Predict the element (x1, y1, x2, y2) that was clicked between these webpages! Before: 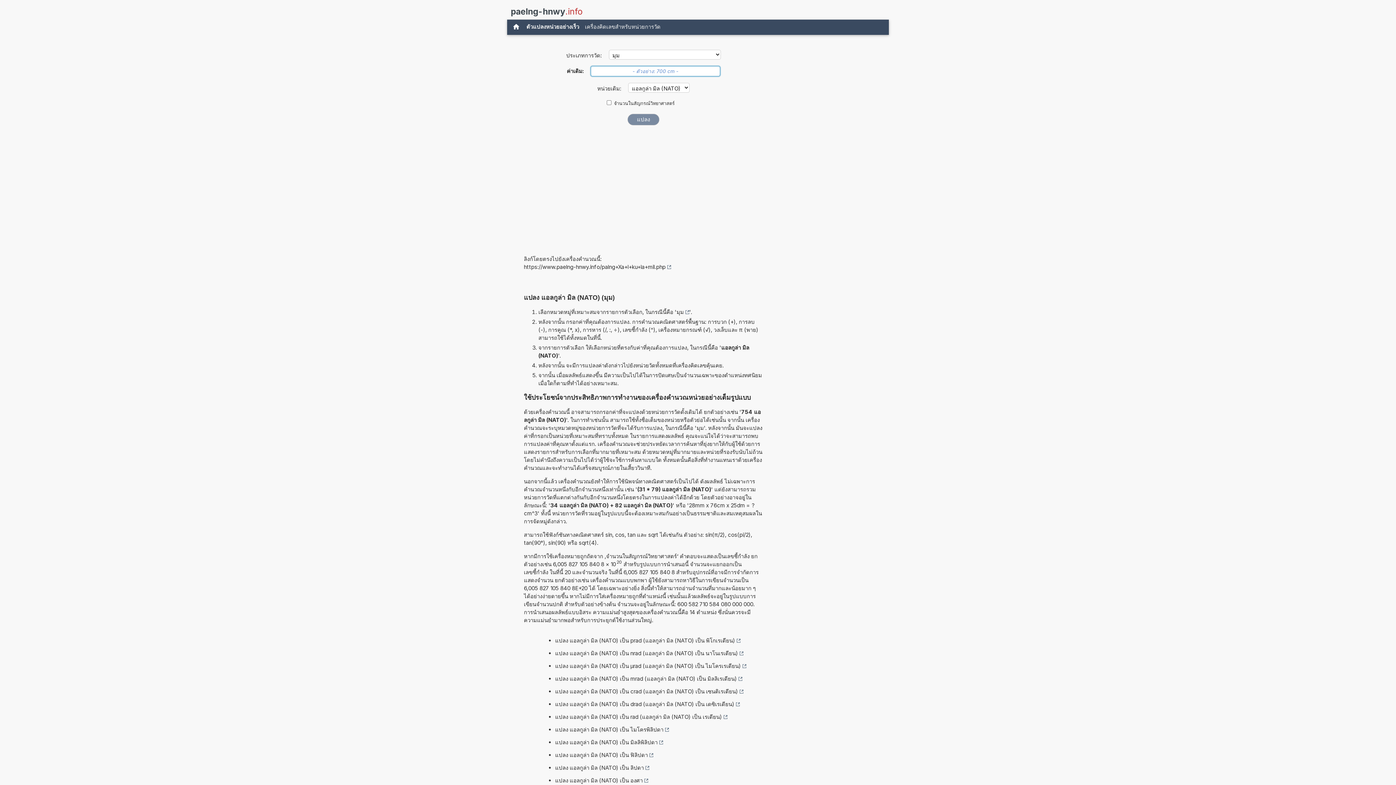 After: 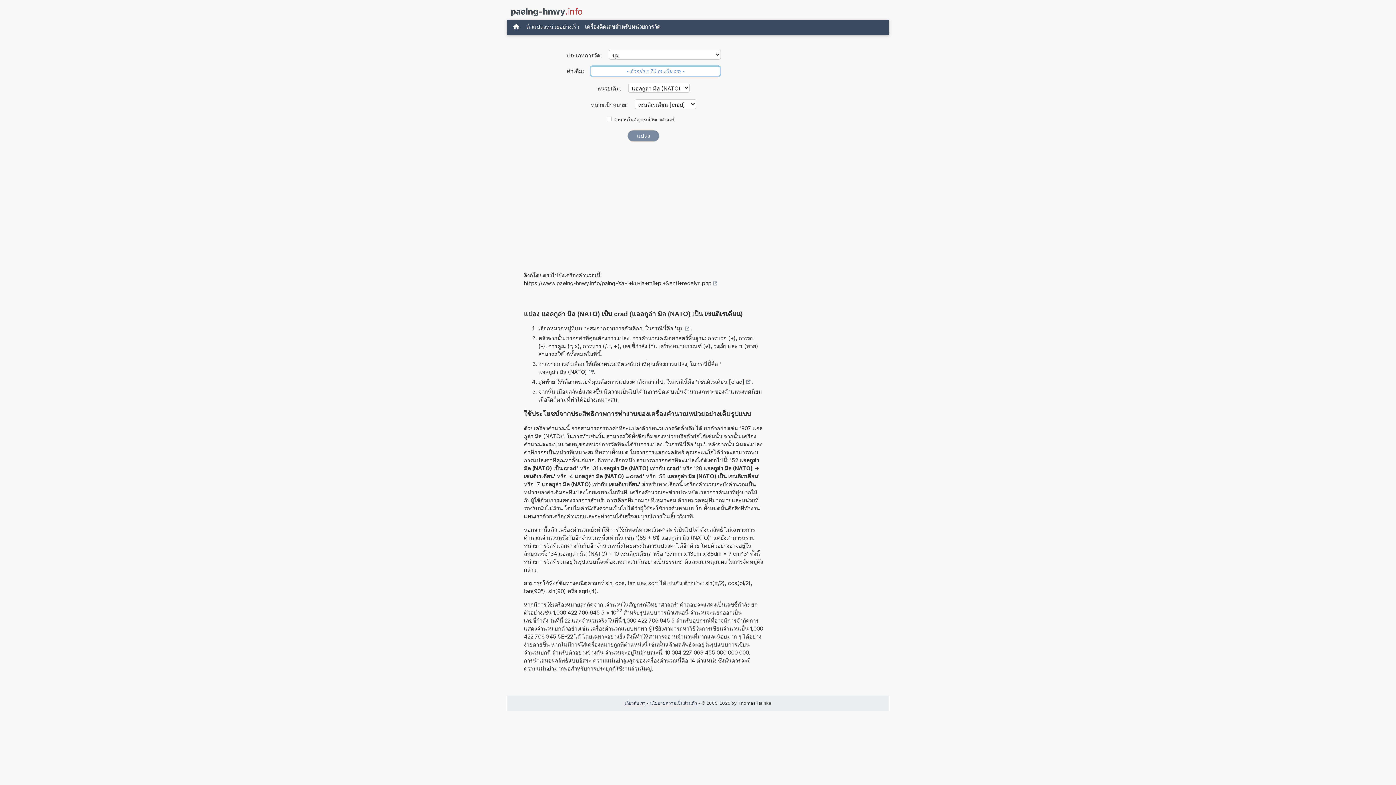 Action: label: แปลง แอลกูล่า มิล (NATO) เป็น crad (แอลกูล่า มิล (NATO) เป็น เซนติเรเดียน) bbox: (555, 686, 743, 697)